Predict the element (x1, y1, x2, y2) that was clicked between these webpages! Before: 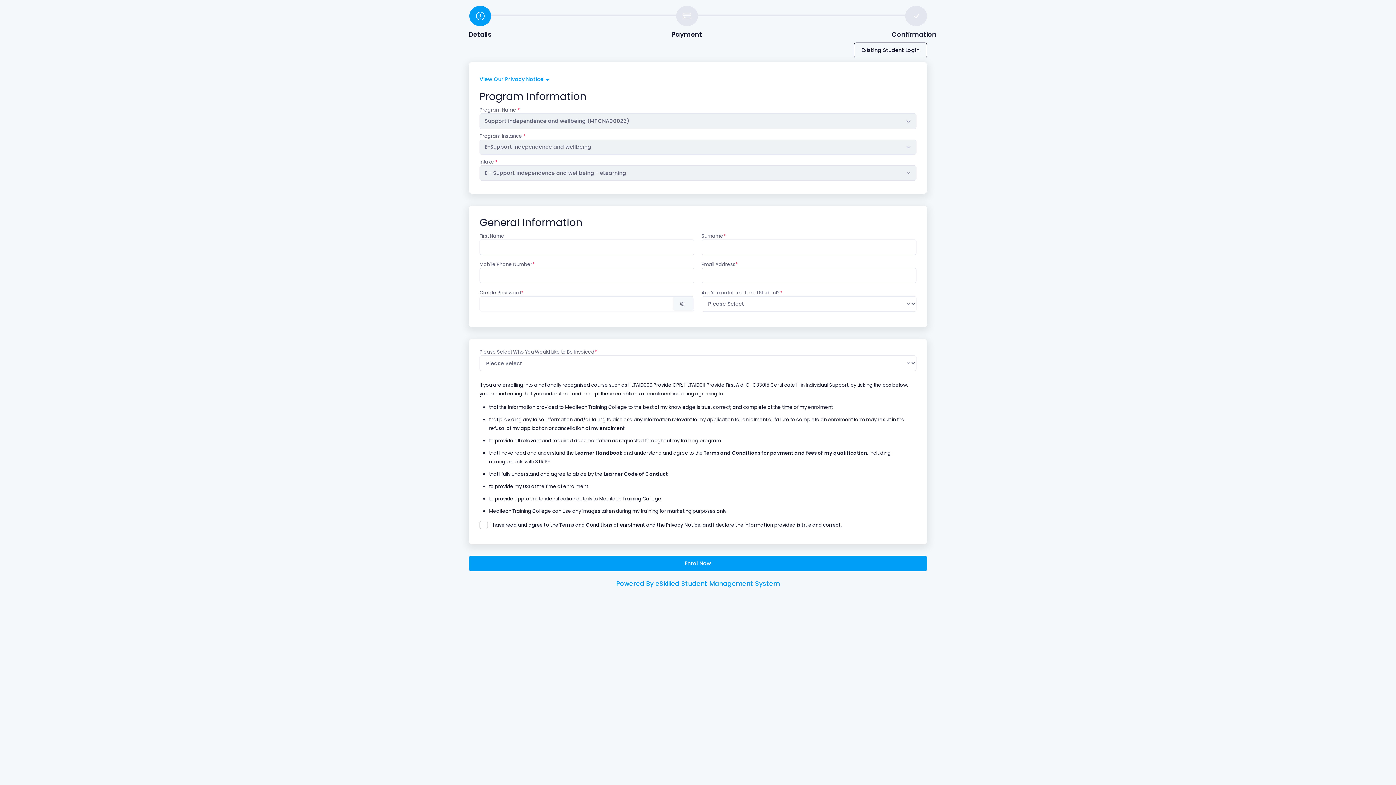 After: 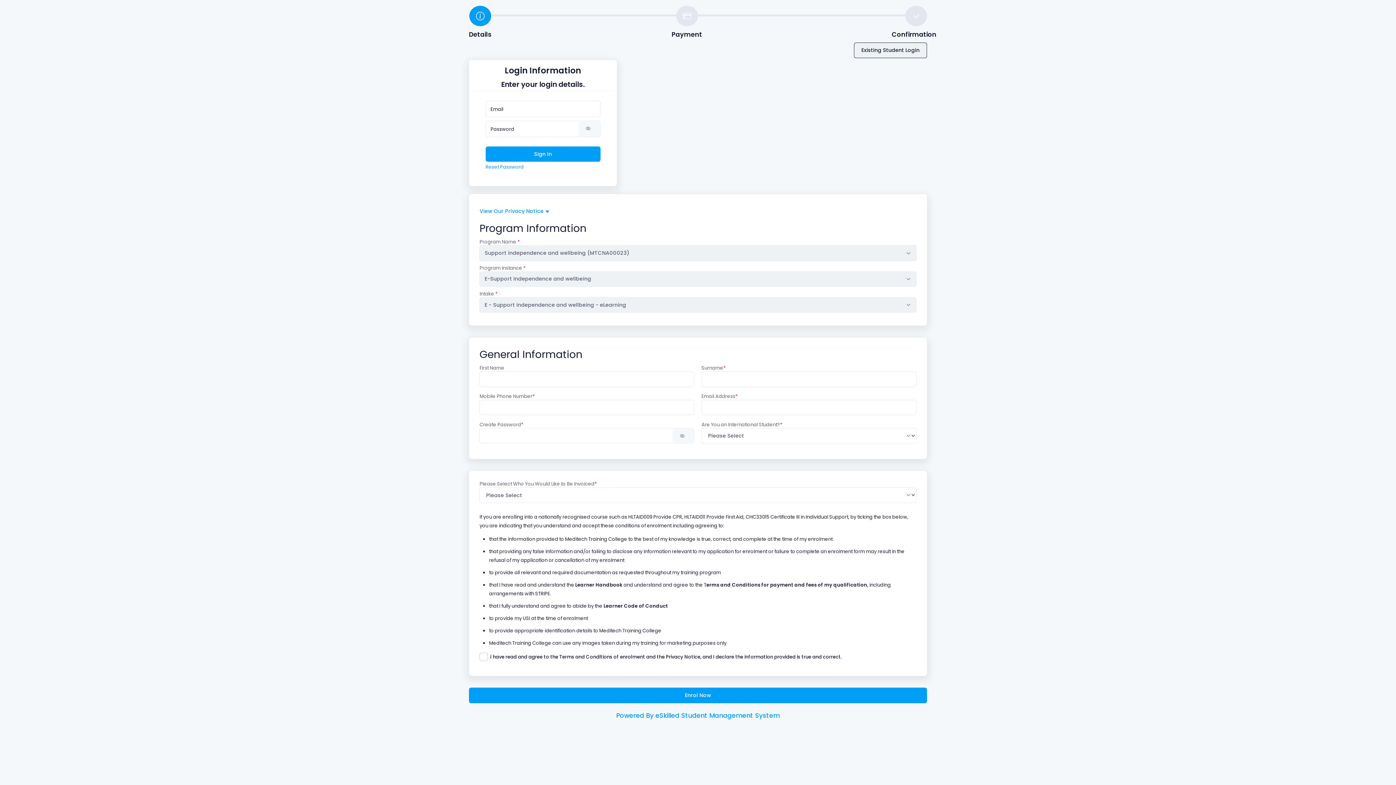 Action: label: Existing Student Login bbox: (854, 42, 927, 58)